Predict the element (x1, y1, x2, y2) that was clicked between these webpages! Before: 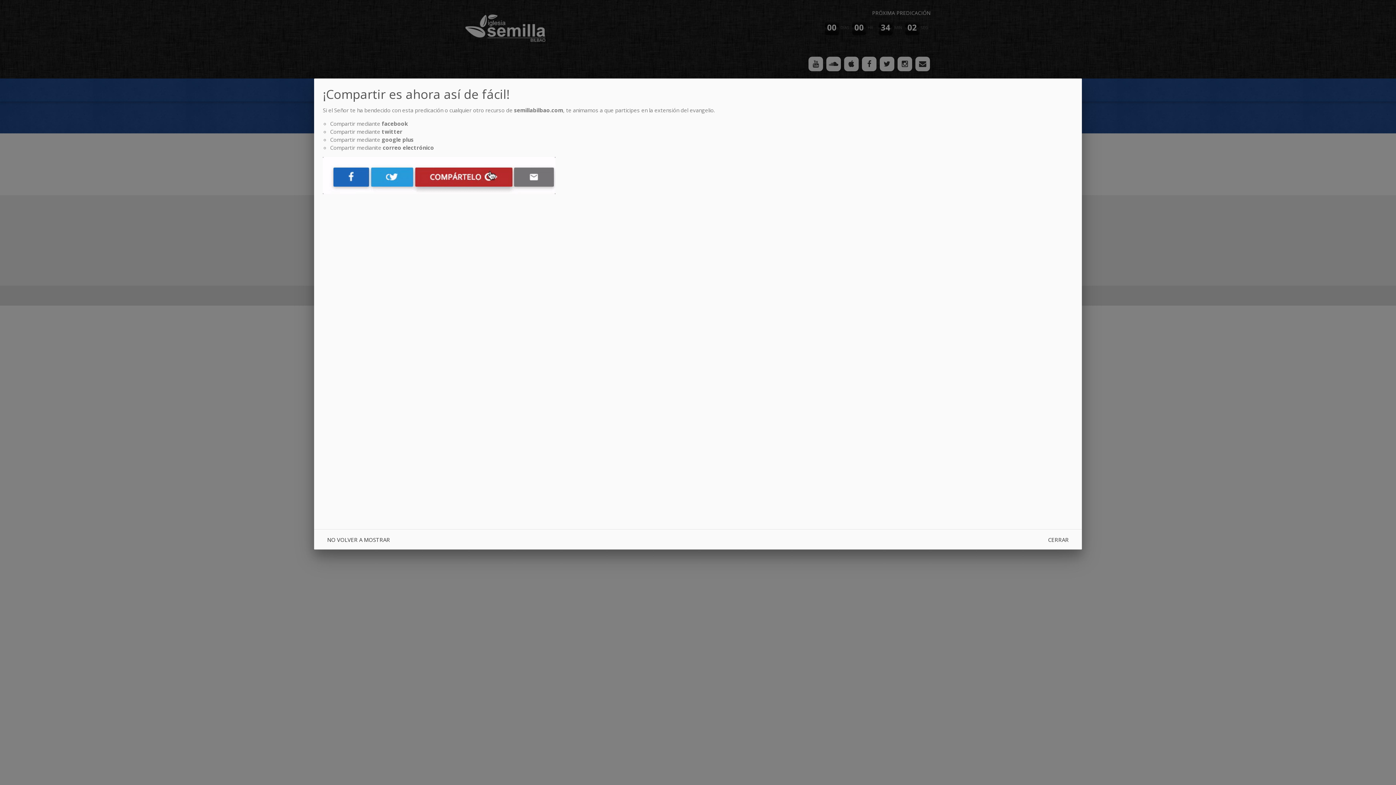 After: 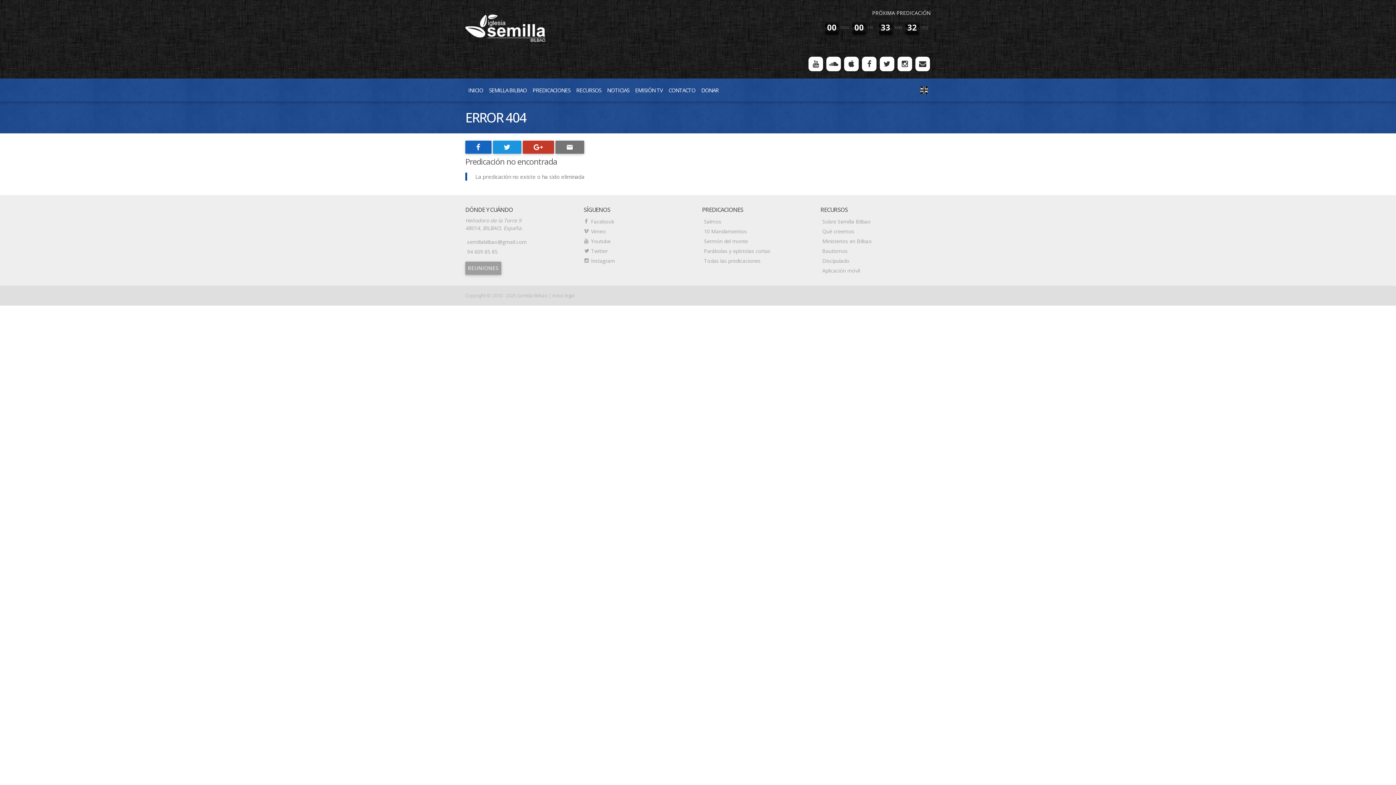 Action: bbox: (1037, 533, 1080, 546) label: CERRAR